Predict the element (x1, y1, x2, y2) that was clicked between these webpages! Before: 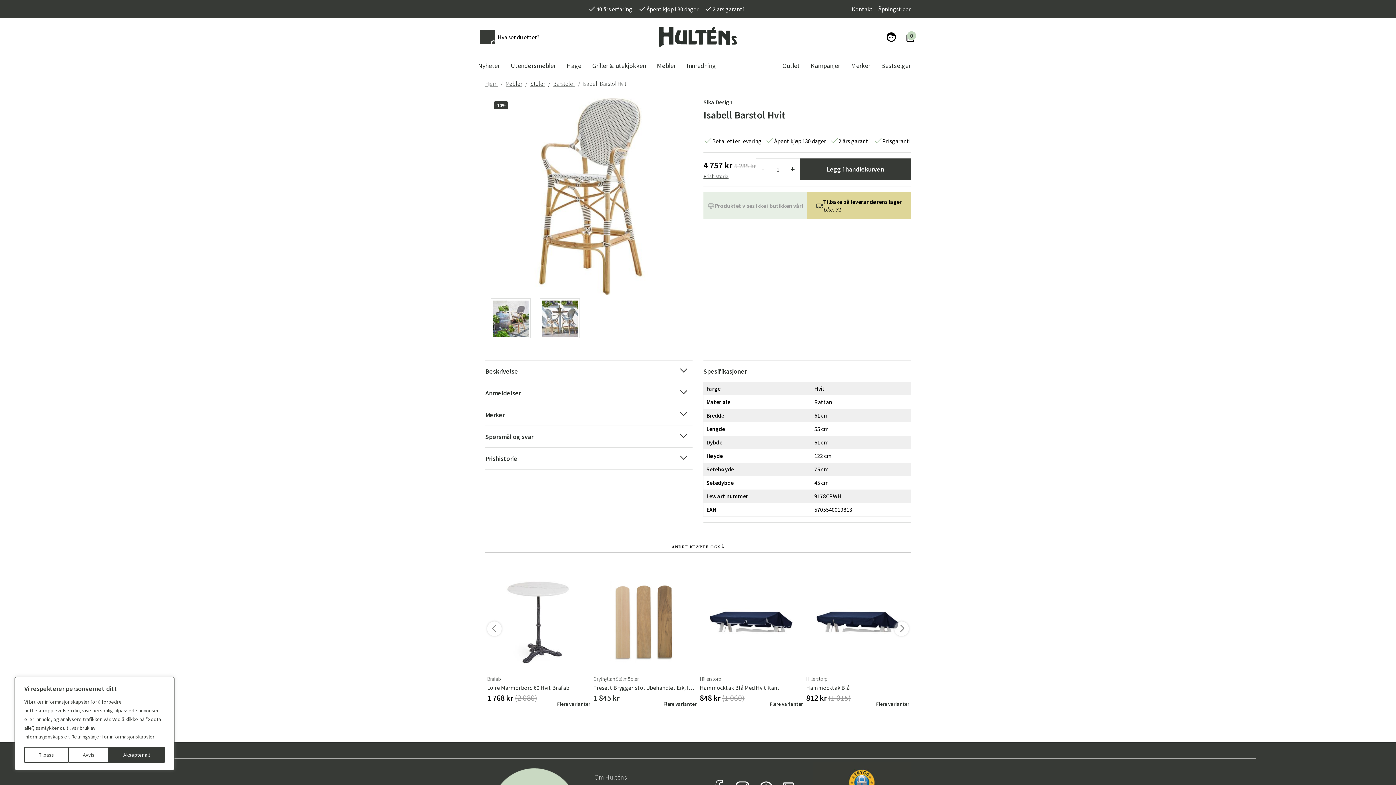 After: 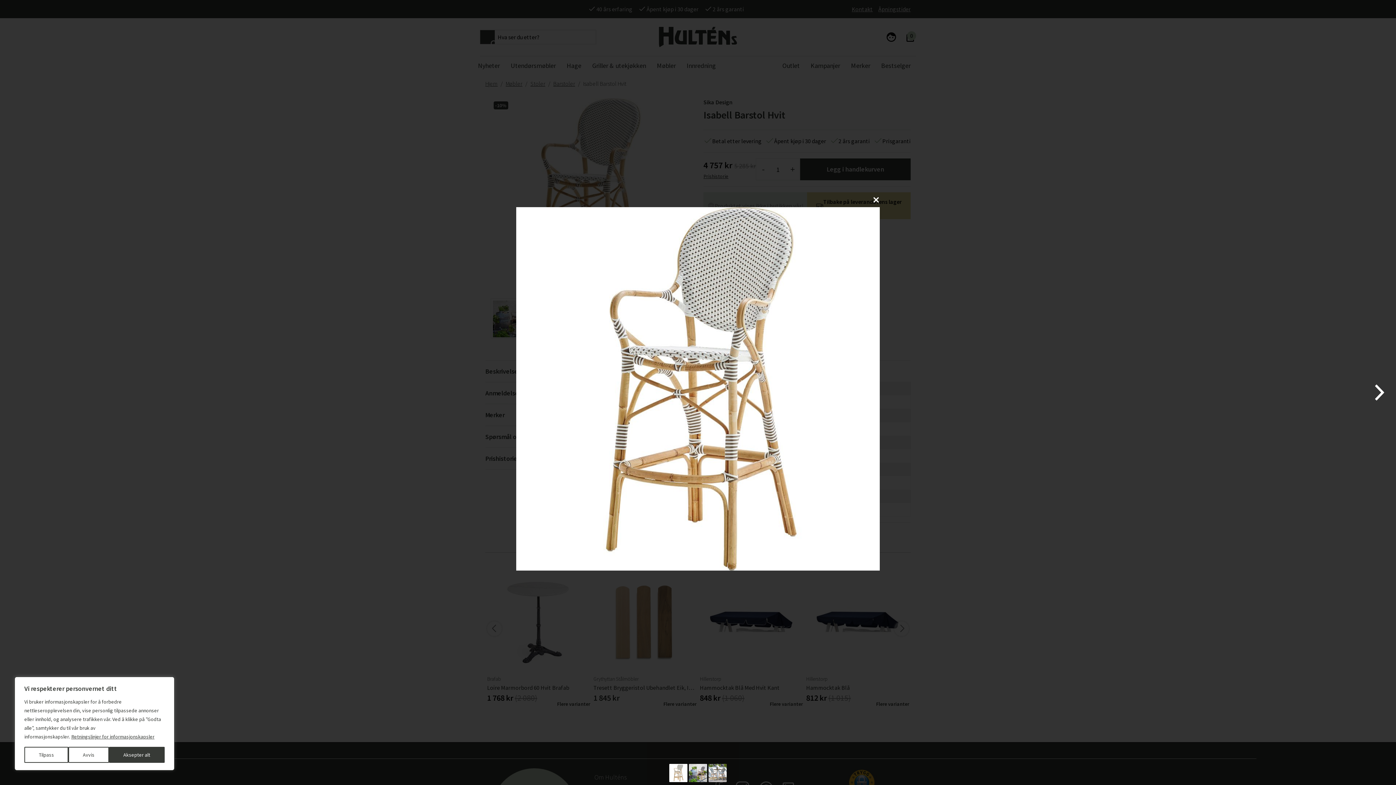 Action: bbox: (490, 191, 687, 200)